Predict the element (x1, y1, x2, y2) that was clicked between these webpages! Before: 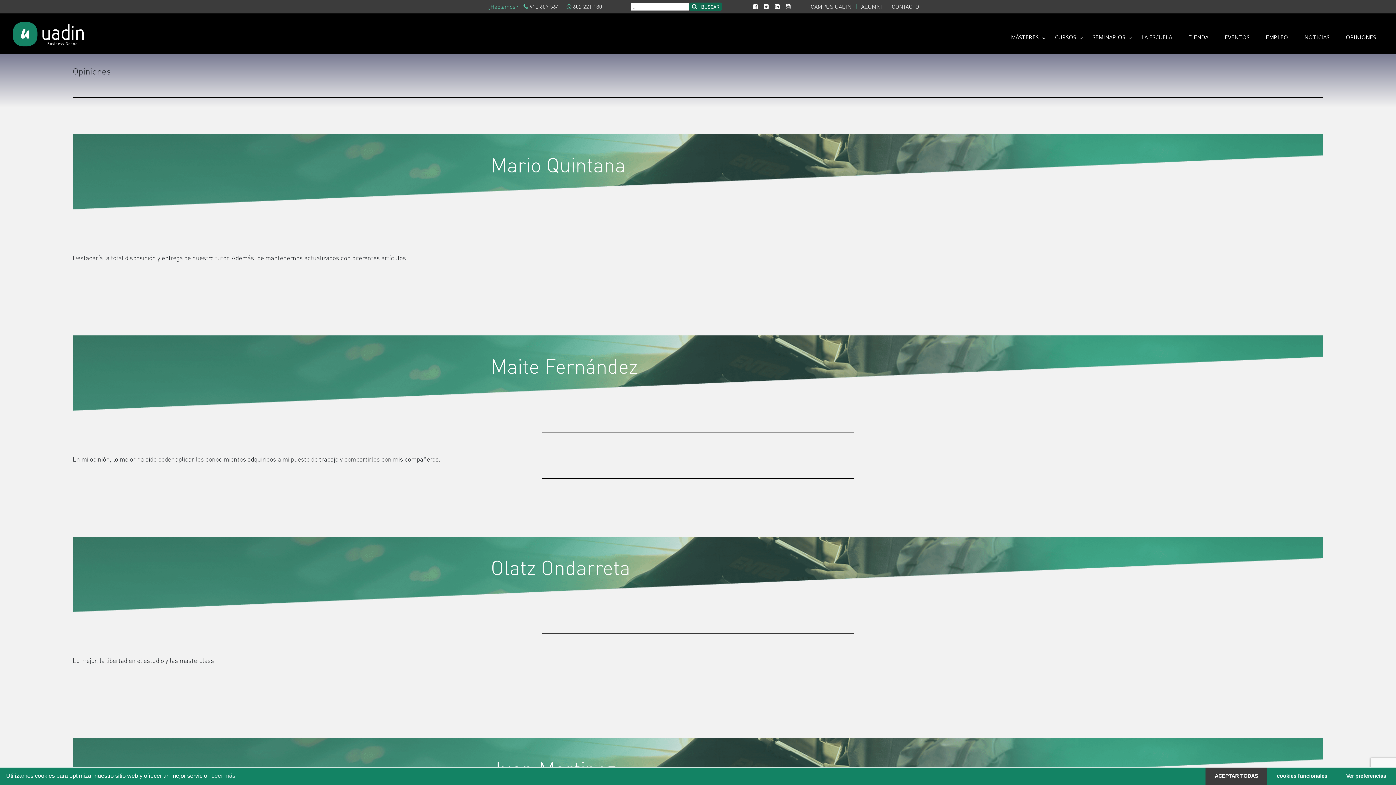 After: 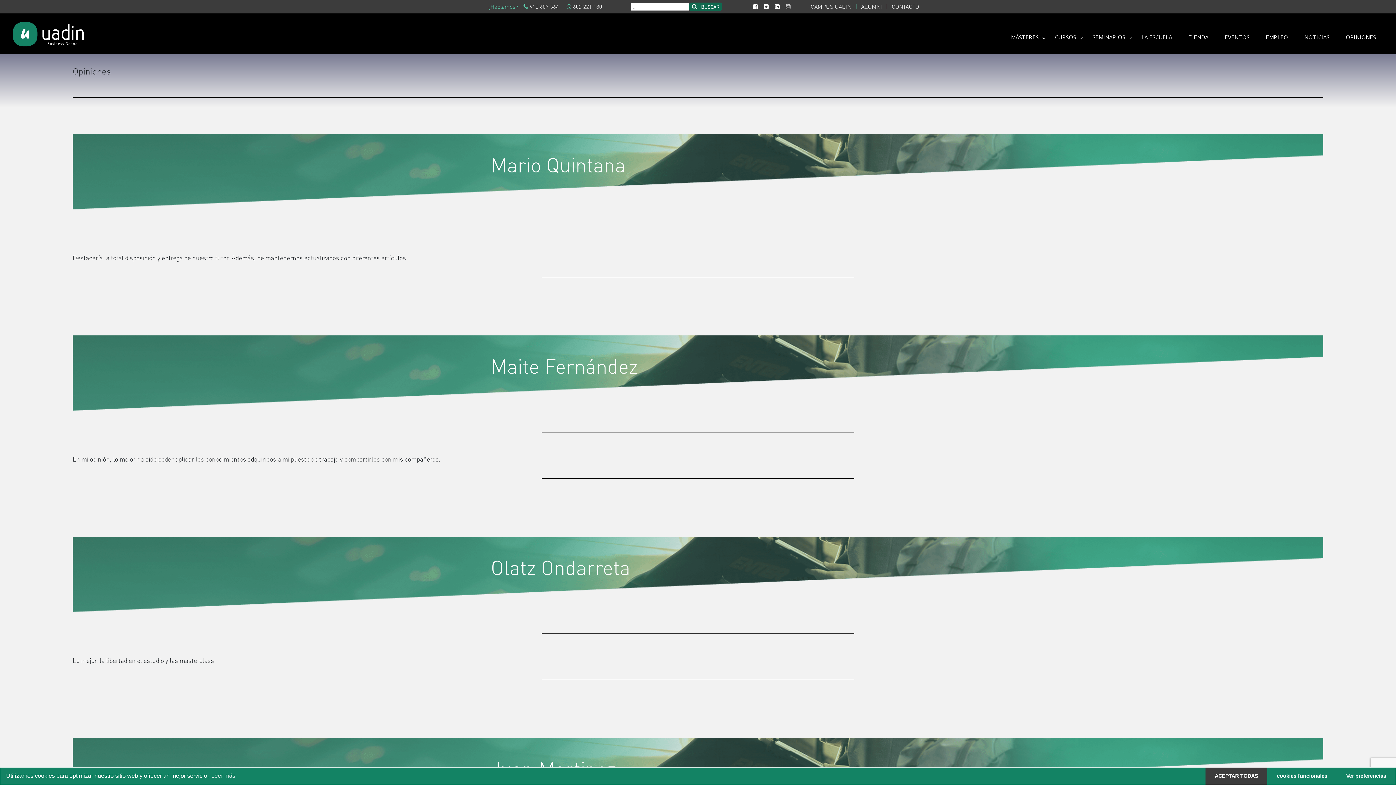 Action: label: Linkedin bbox: (783, 2, 792, 10)